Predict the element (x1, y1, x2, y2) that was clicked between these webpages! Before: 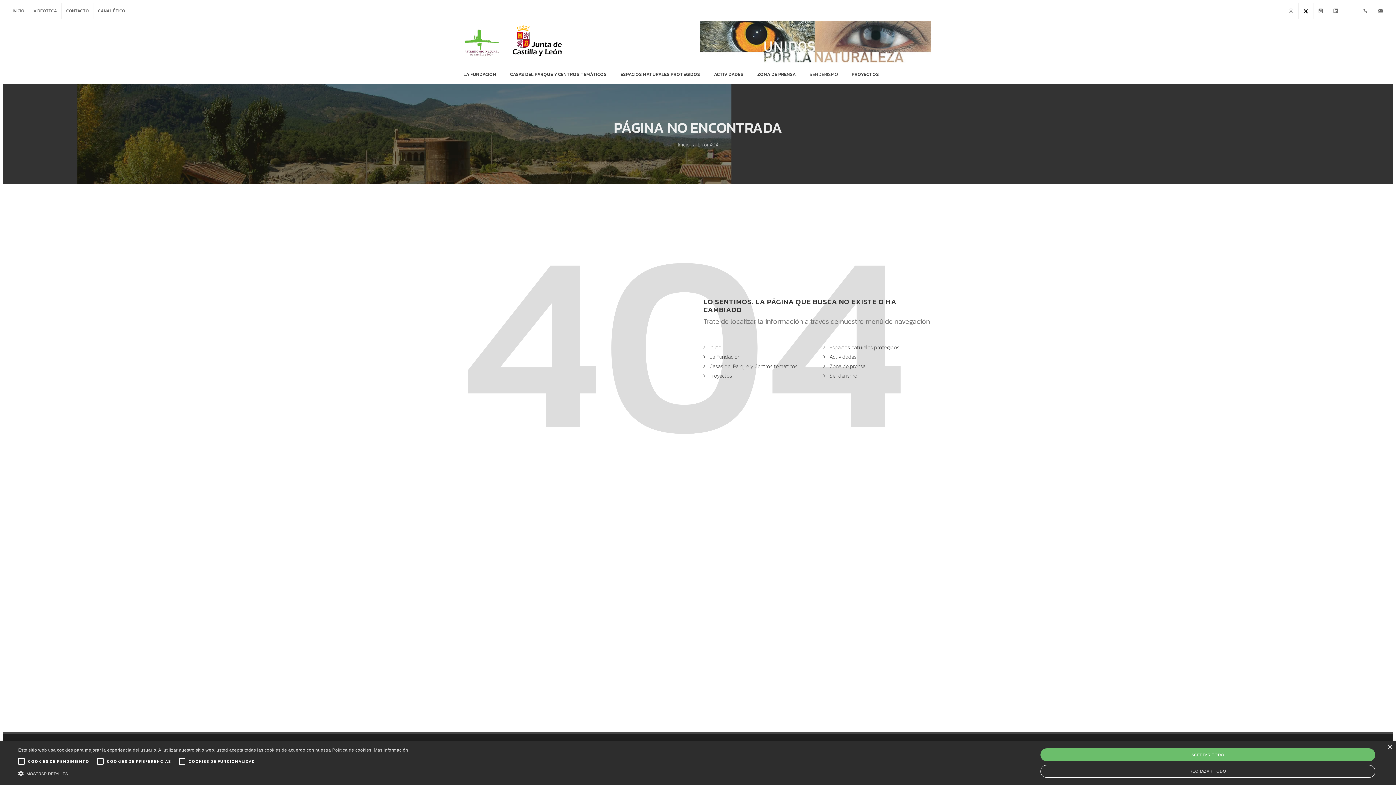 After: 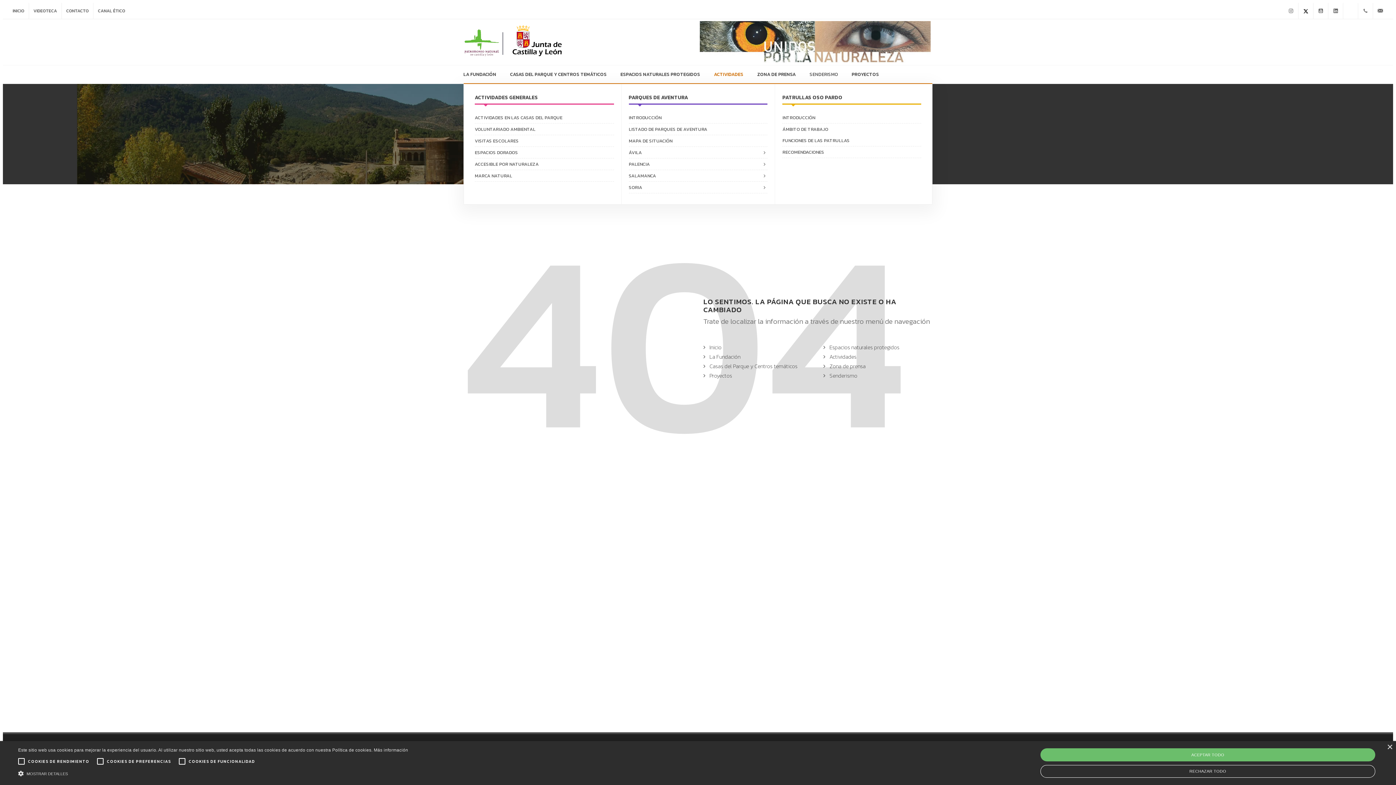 Action: bbox: (714, 65, 756, 83) label: ACTIVIDADES